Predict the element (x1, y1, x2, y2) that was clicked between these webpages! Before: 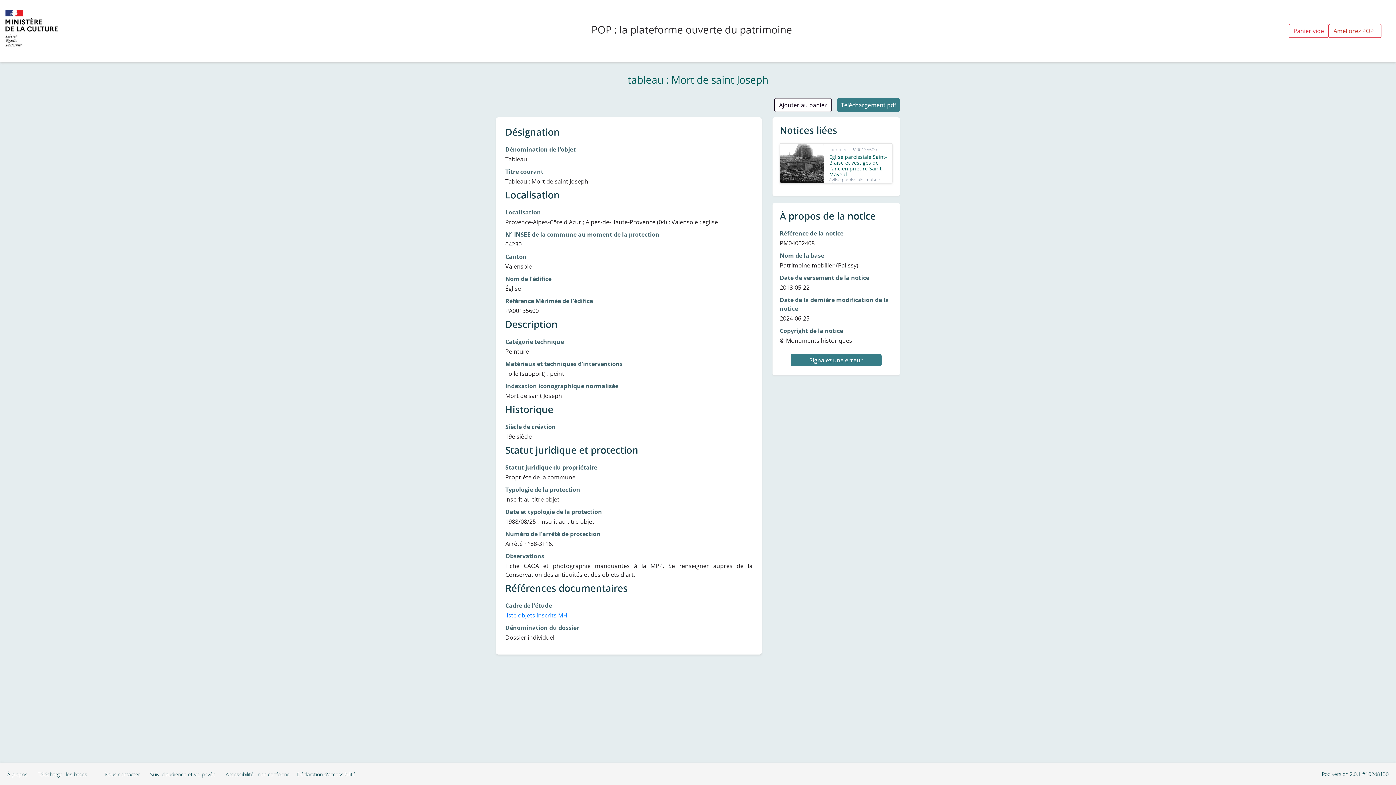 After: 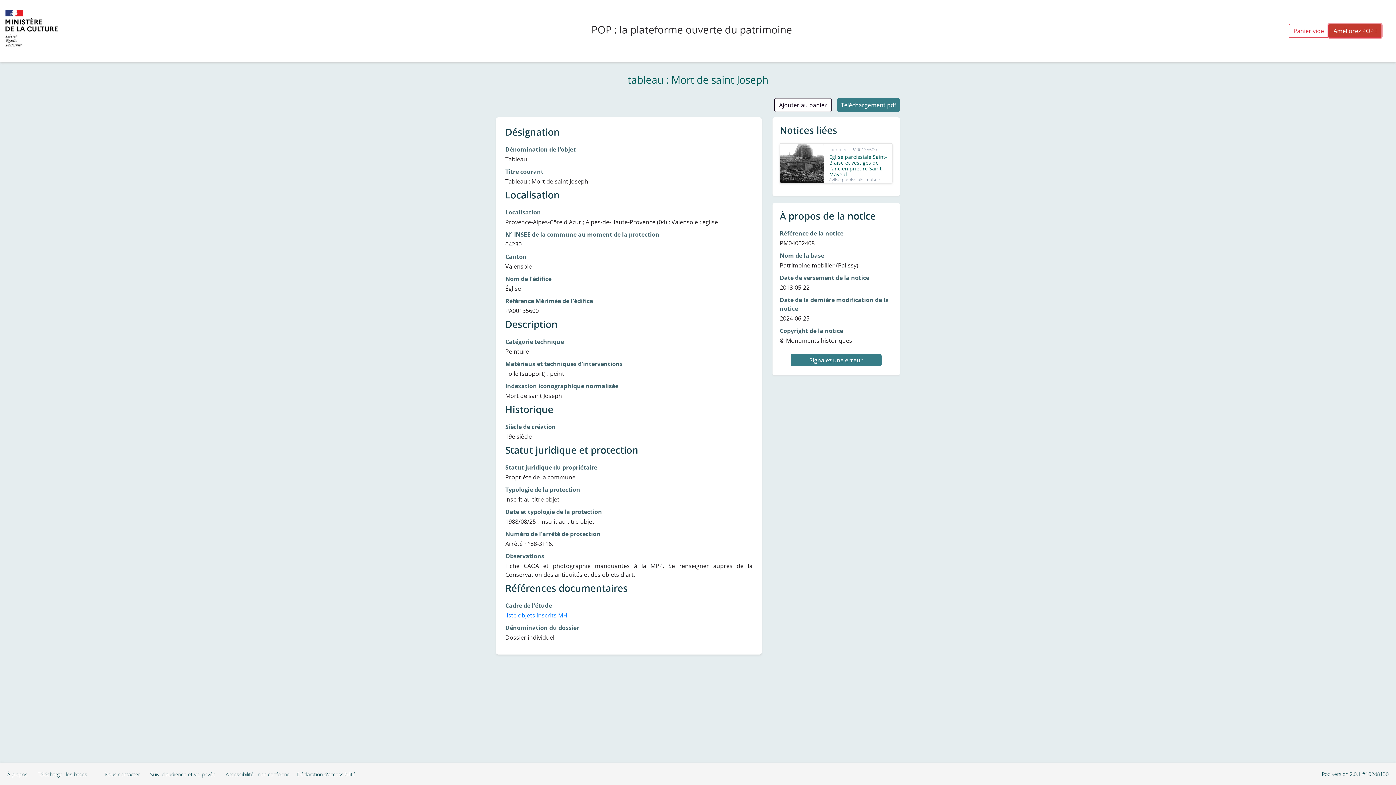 Action: bbox: (1329, 24, 1381, 37) label: Améliorez POP !